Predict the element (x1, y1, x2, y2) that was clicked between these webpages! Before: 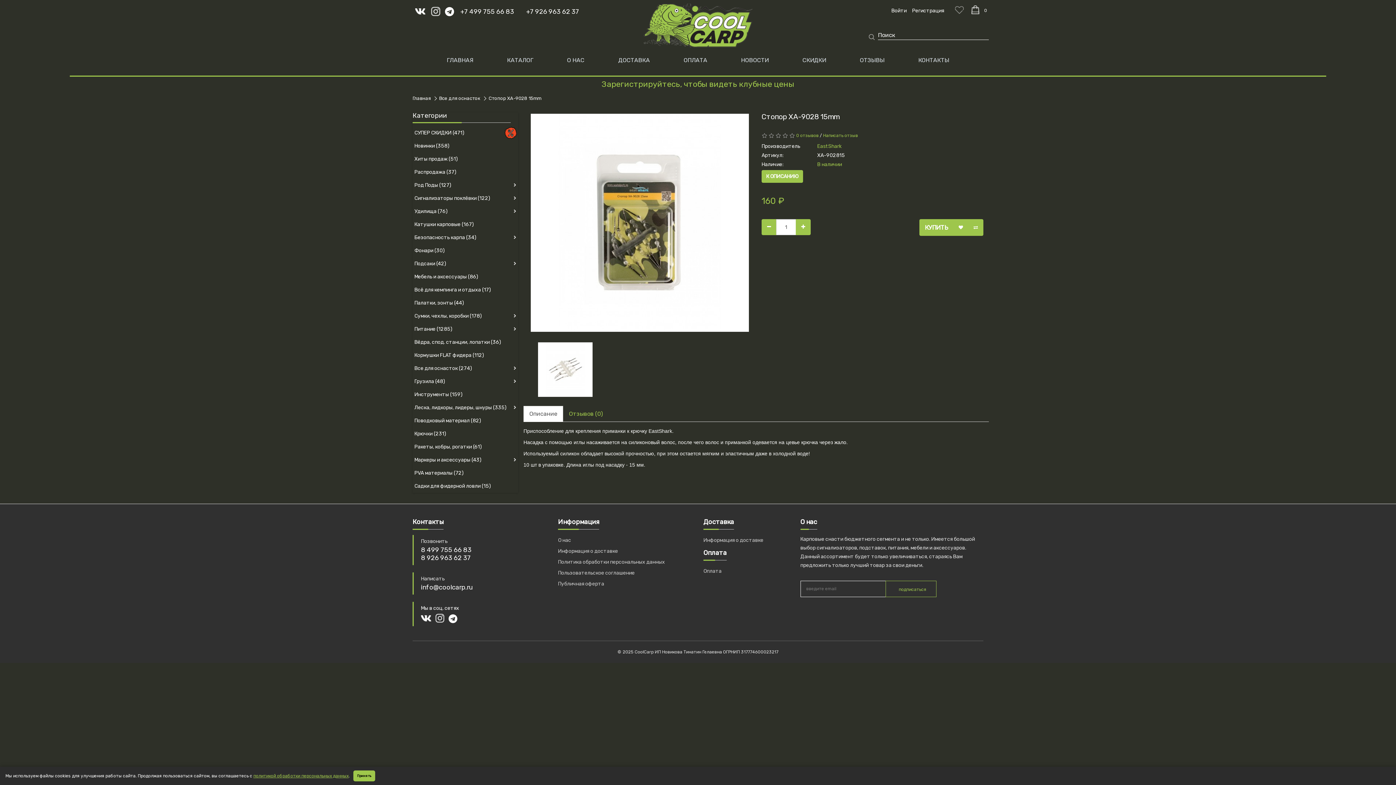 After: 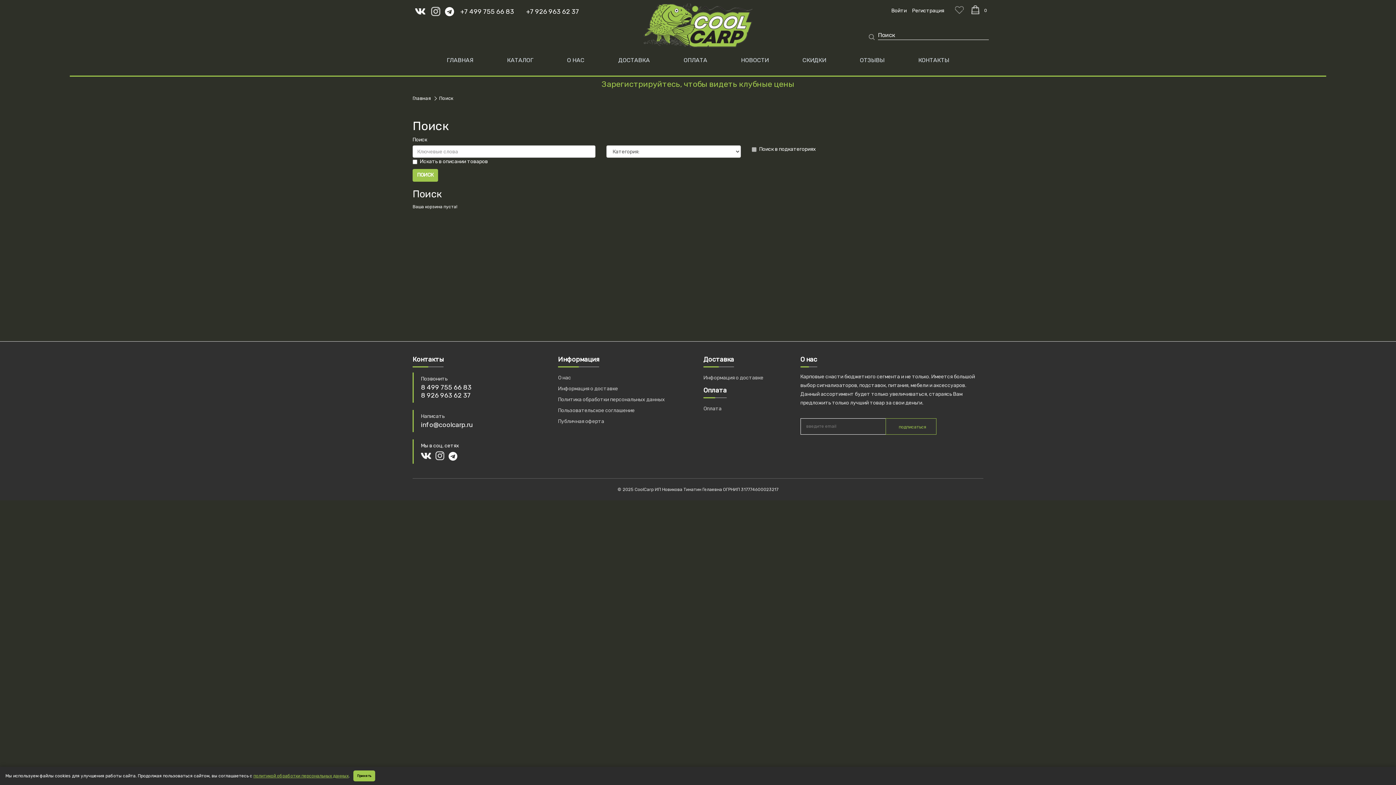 Action: bbox: (867, 34, 876, 40)